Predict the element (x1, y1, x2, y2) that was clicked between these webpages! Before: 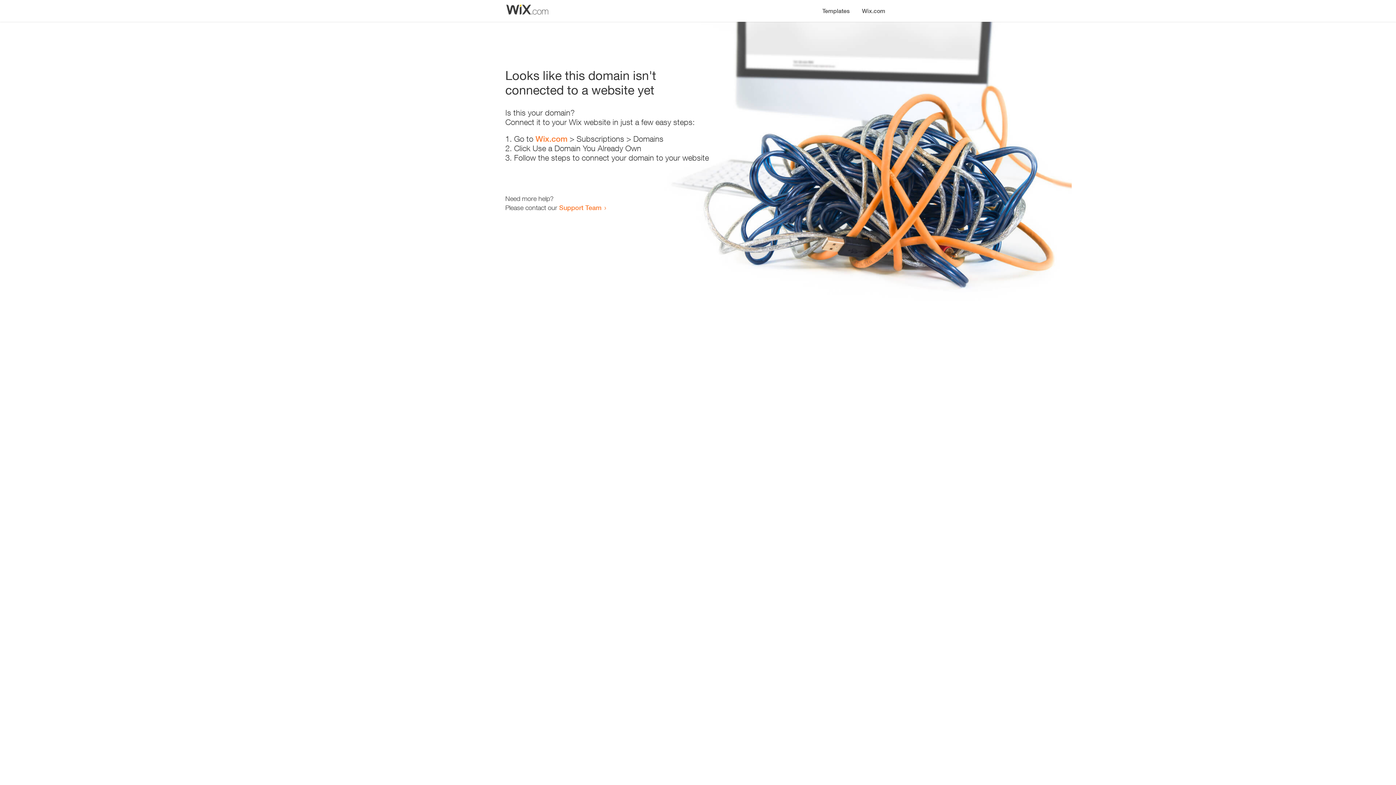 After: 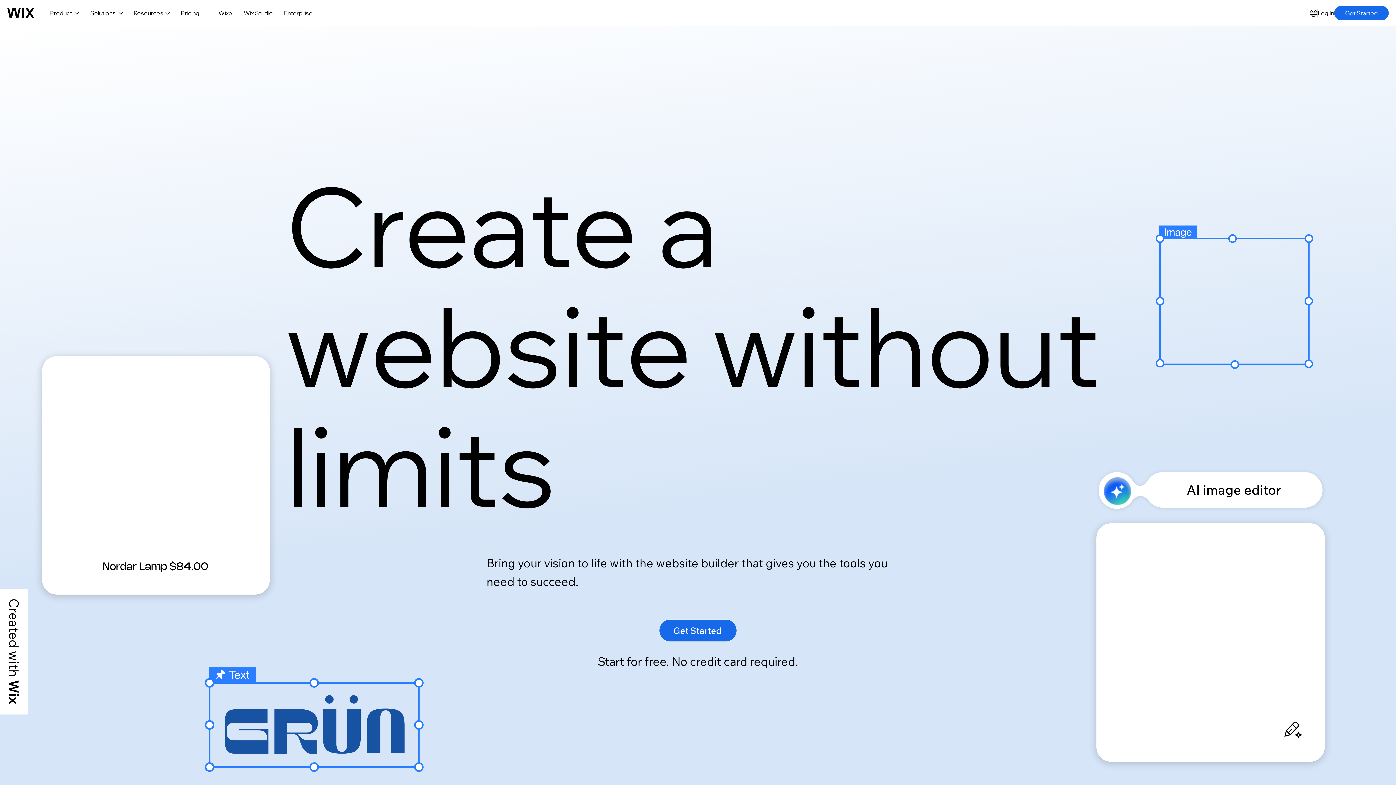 Action: label: Wix.com bbox: (535, 134, 567, 143)